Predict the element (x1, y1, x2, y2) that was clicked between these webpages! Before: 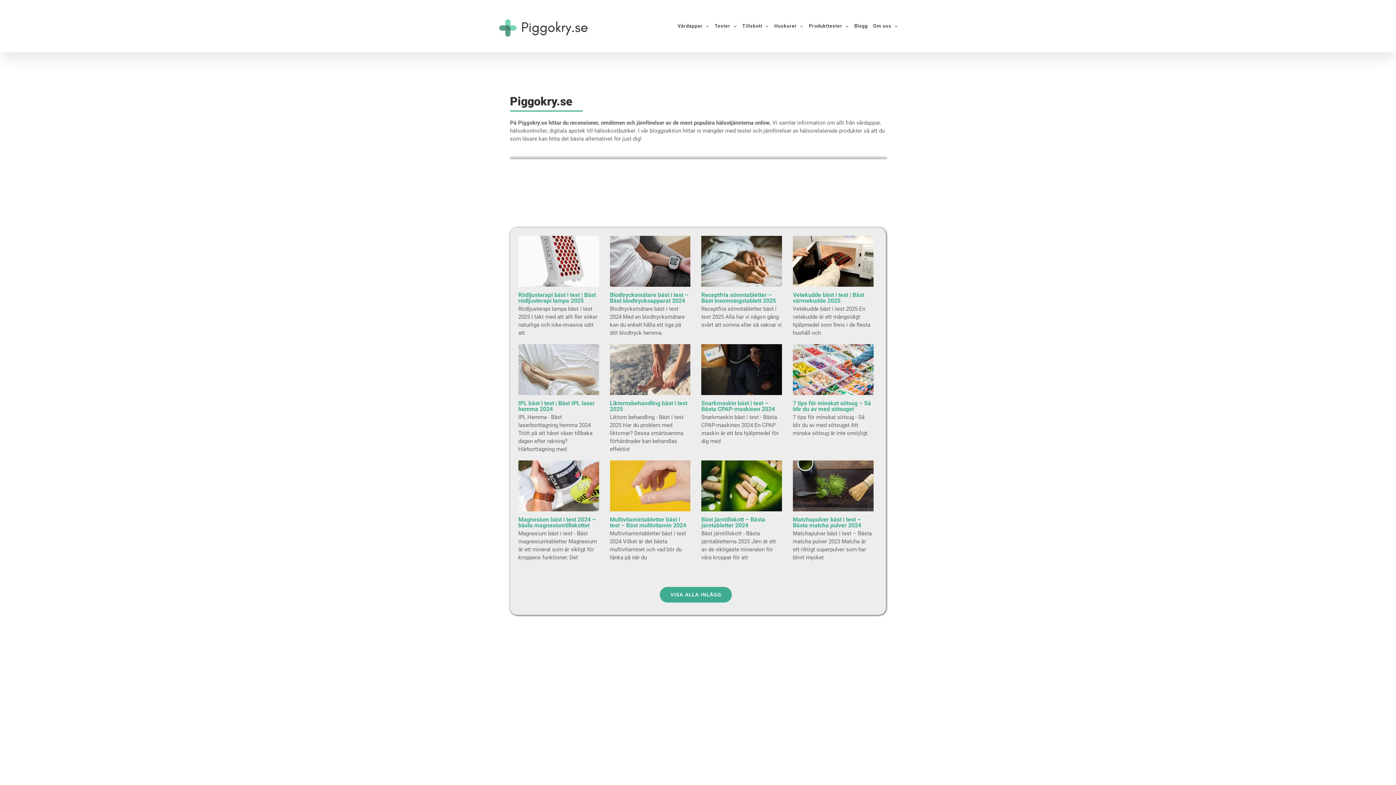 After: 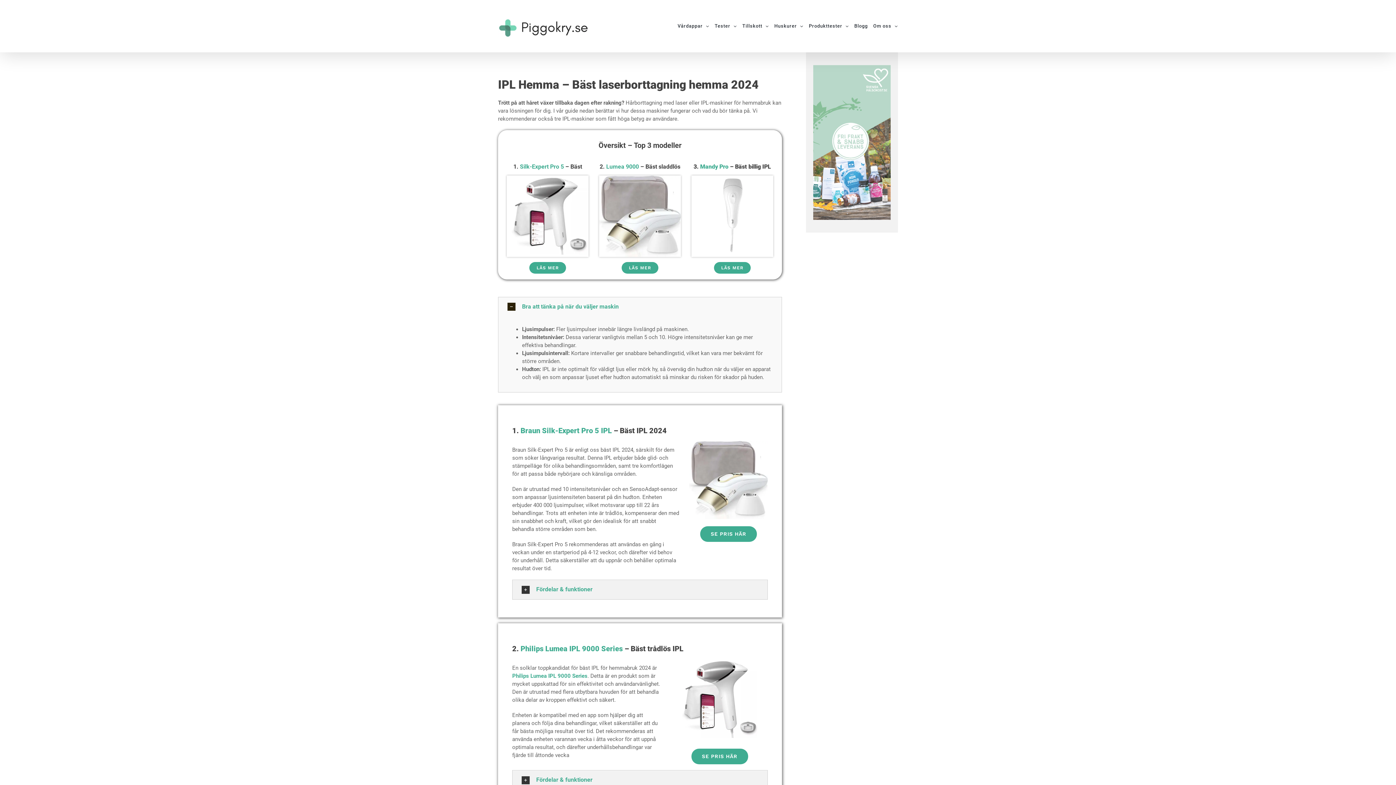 Action: bbox: (518, 400, 594, 412) label: IPL bäst i test | Bäst IPL laser hemma 2024